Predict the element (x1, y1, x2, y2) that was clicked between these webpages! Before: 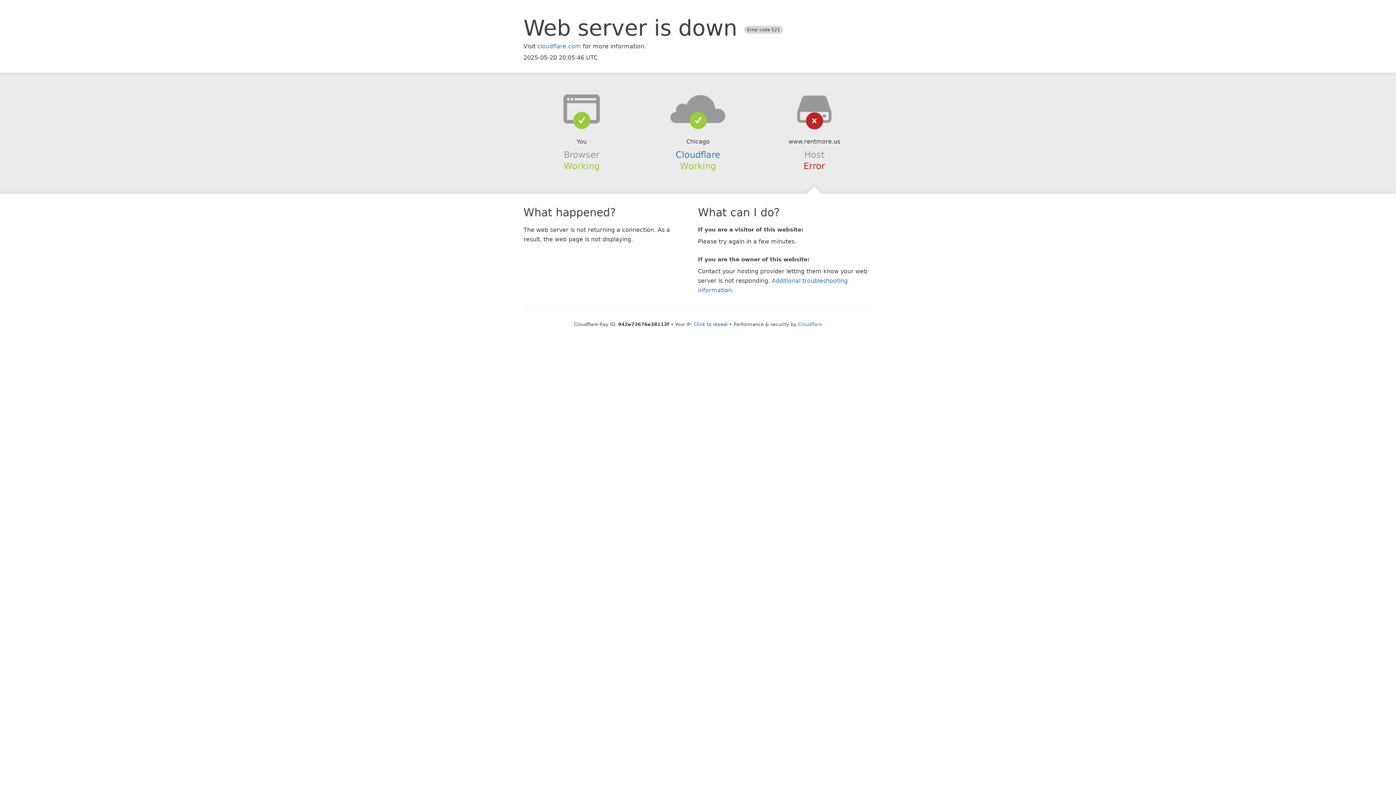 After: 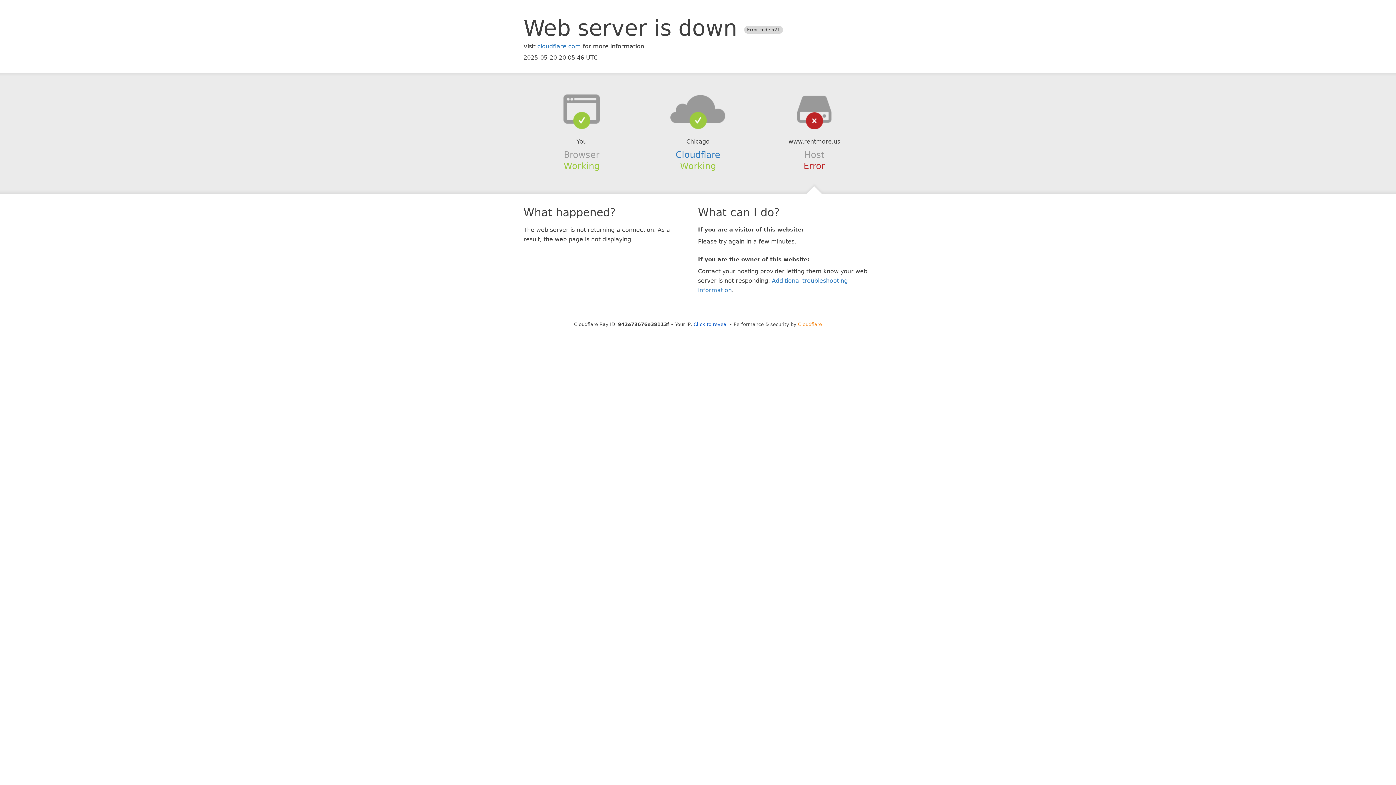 Action: label: Cloudflare bbox: (798, 321, 822, 327)